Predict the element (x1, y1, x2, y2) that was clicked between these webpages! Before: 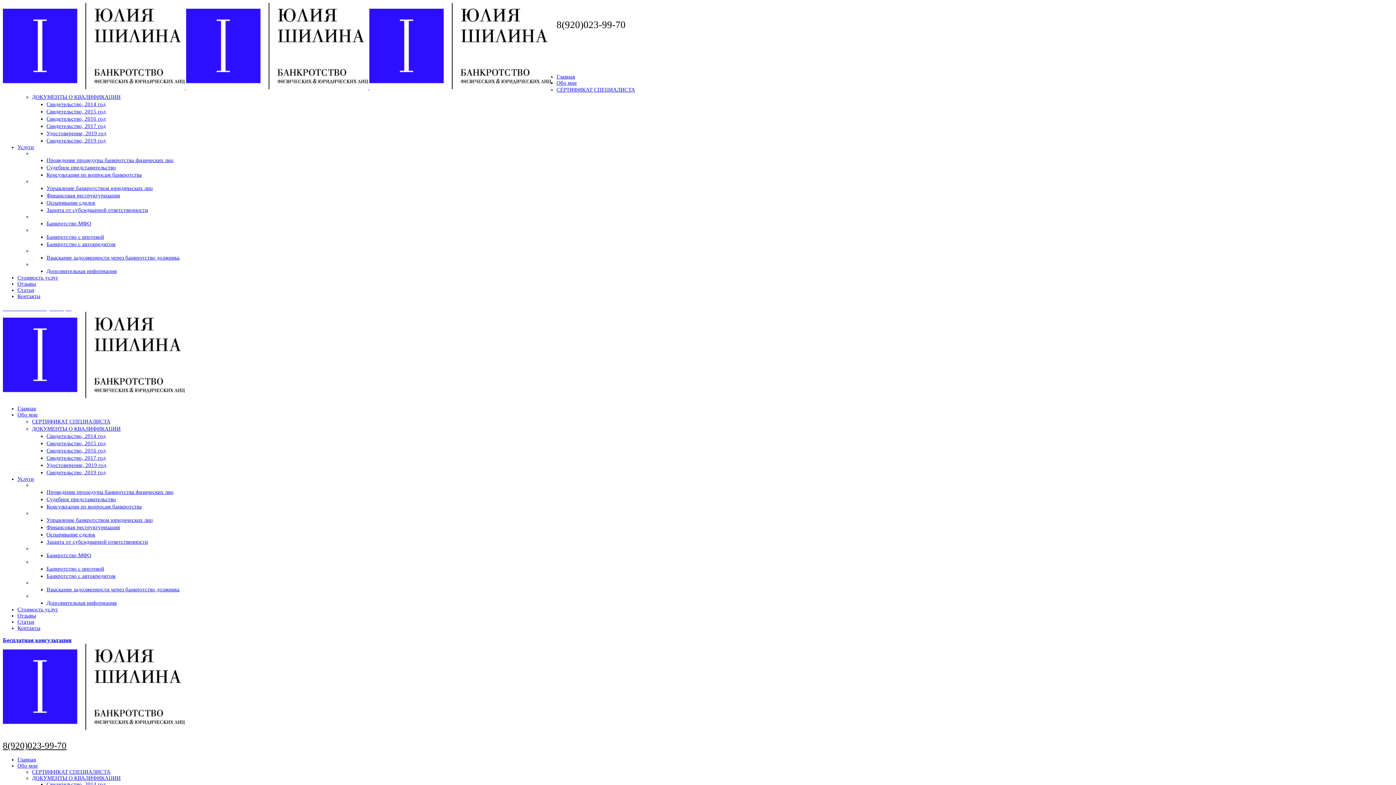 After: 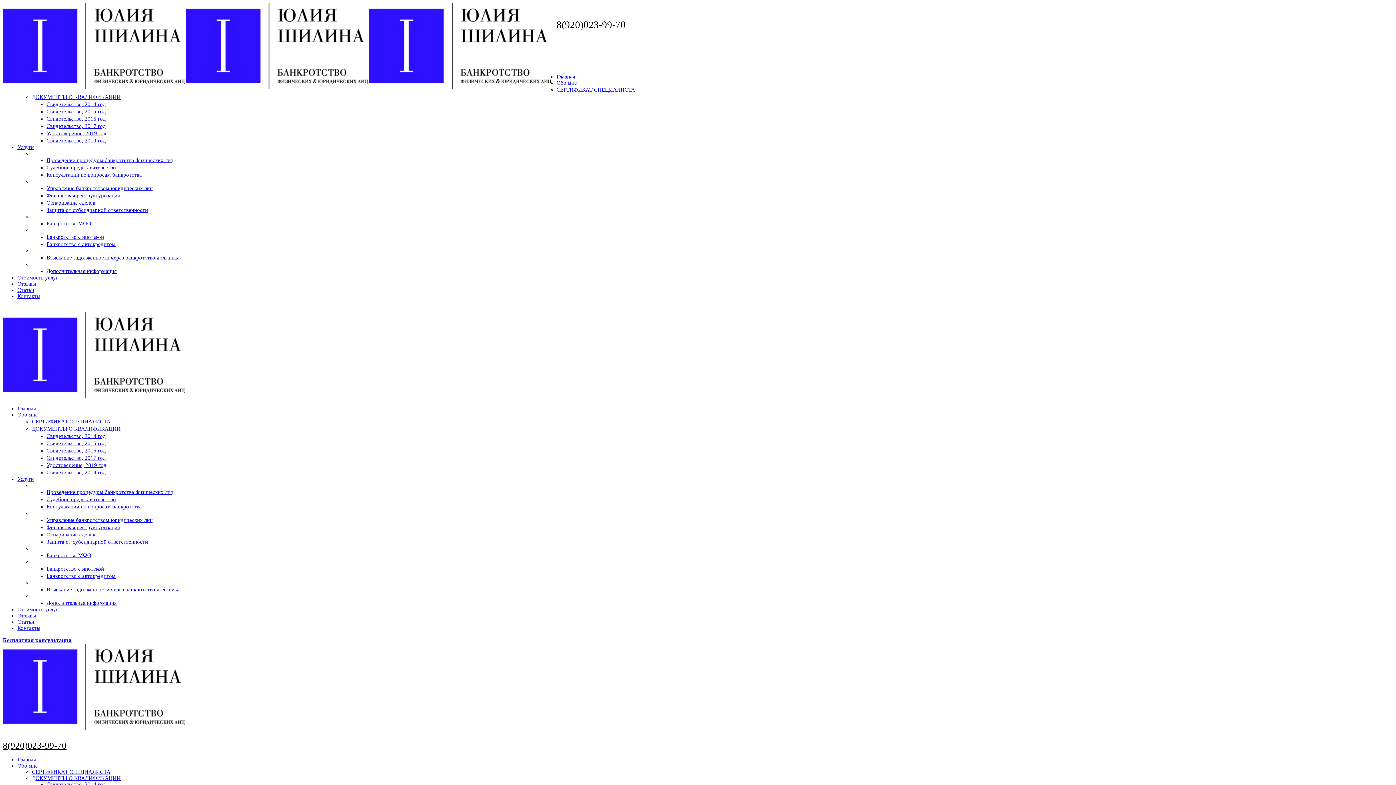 Action: label: Консультации по вопросам банкротства bbox: (46, 504, 141, 509)